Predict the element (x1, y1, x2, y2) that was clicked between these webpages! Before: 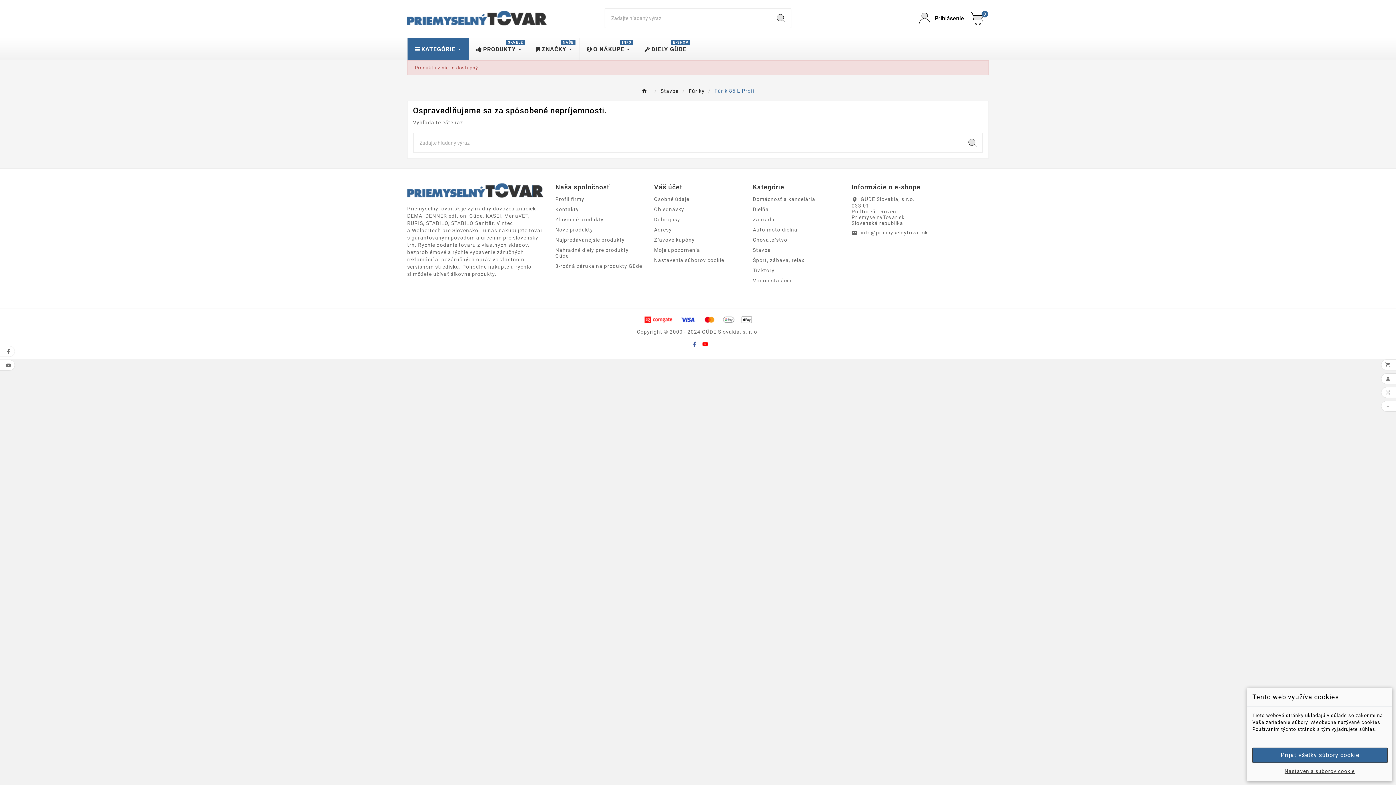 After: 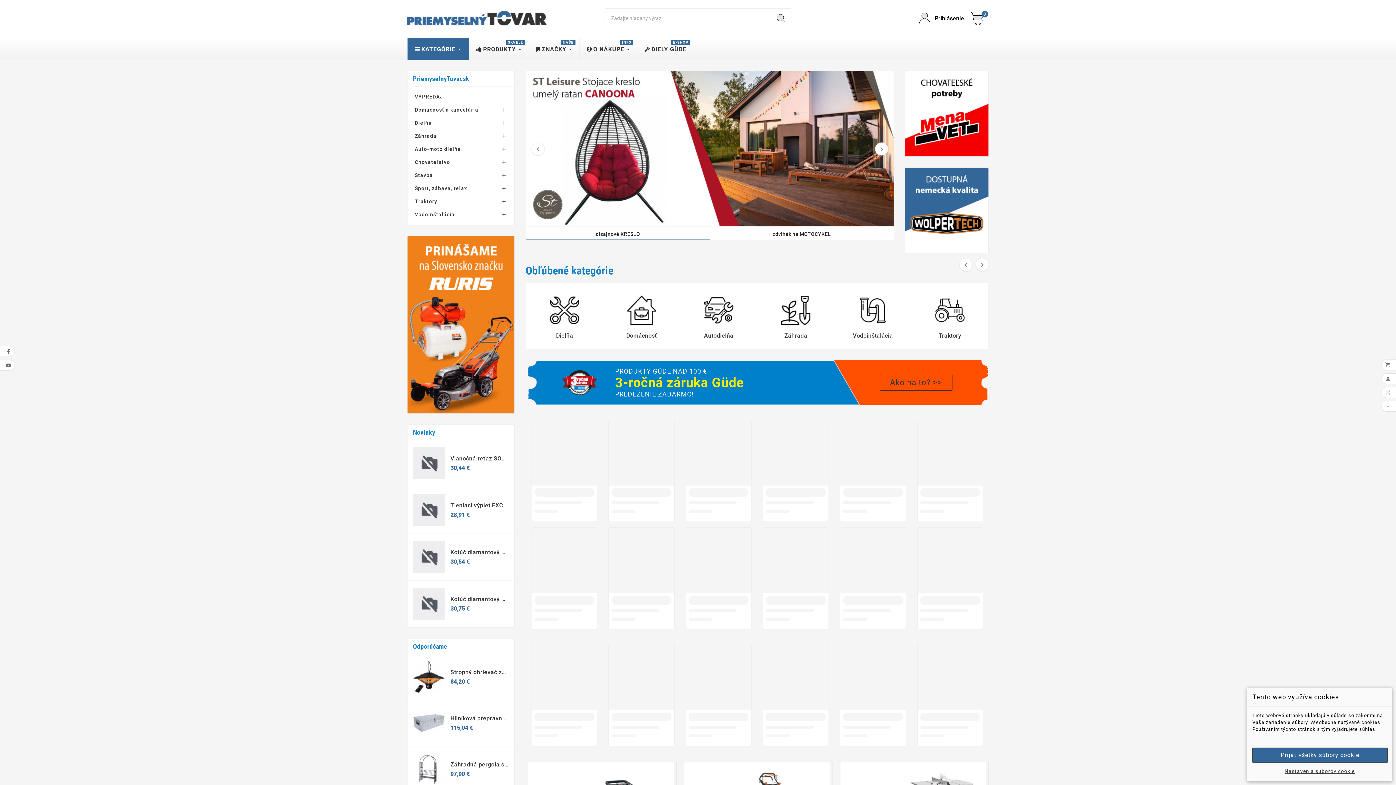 Action: label:   bbox: (641, 87, 651, 93)